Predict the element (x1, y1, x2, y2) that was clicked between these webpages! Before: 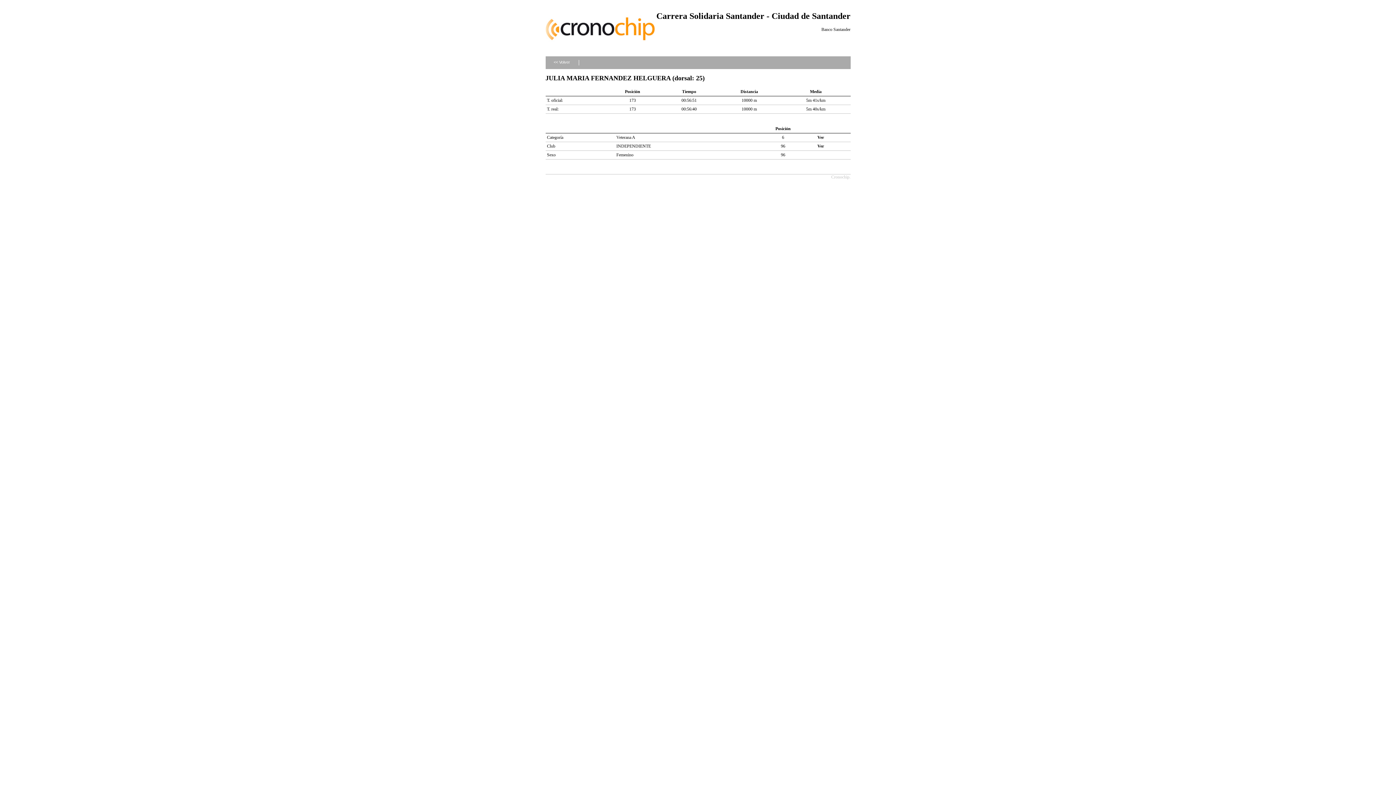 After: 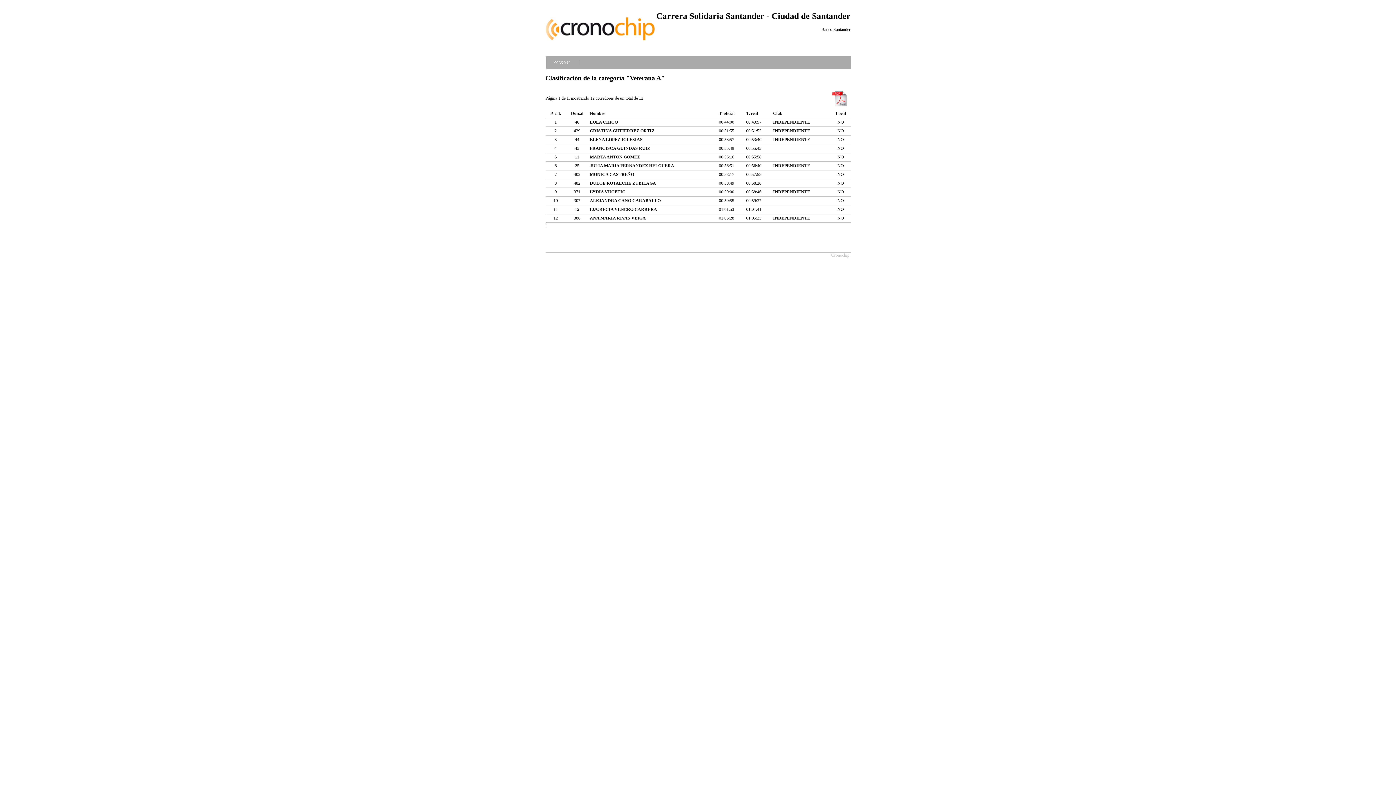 Action: label: Ver bbox: (817, 134, 824, 139)